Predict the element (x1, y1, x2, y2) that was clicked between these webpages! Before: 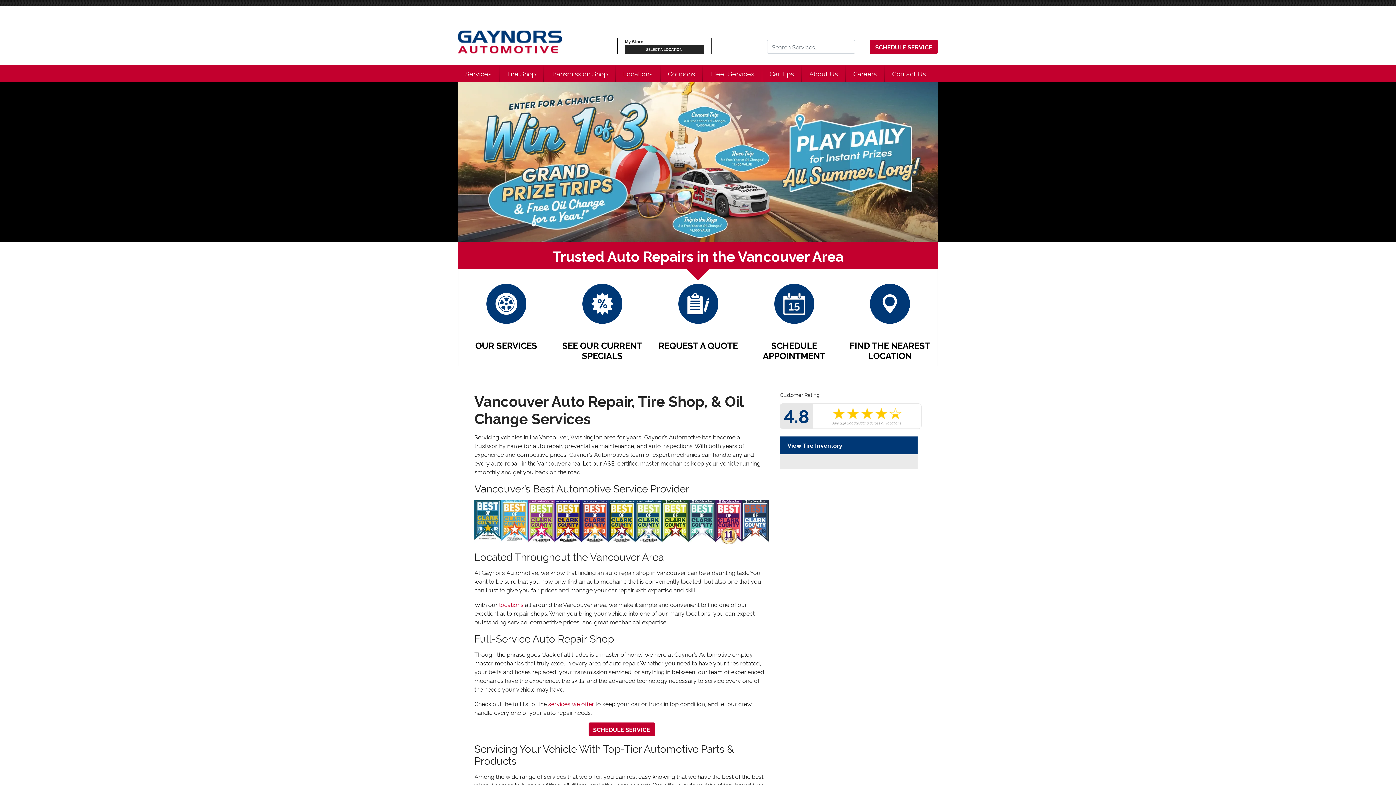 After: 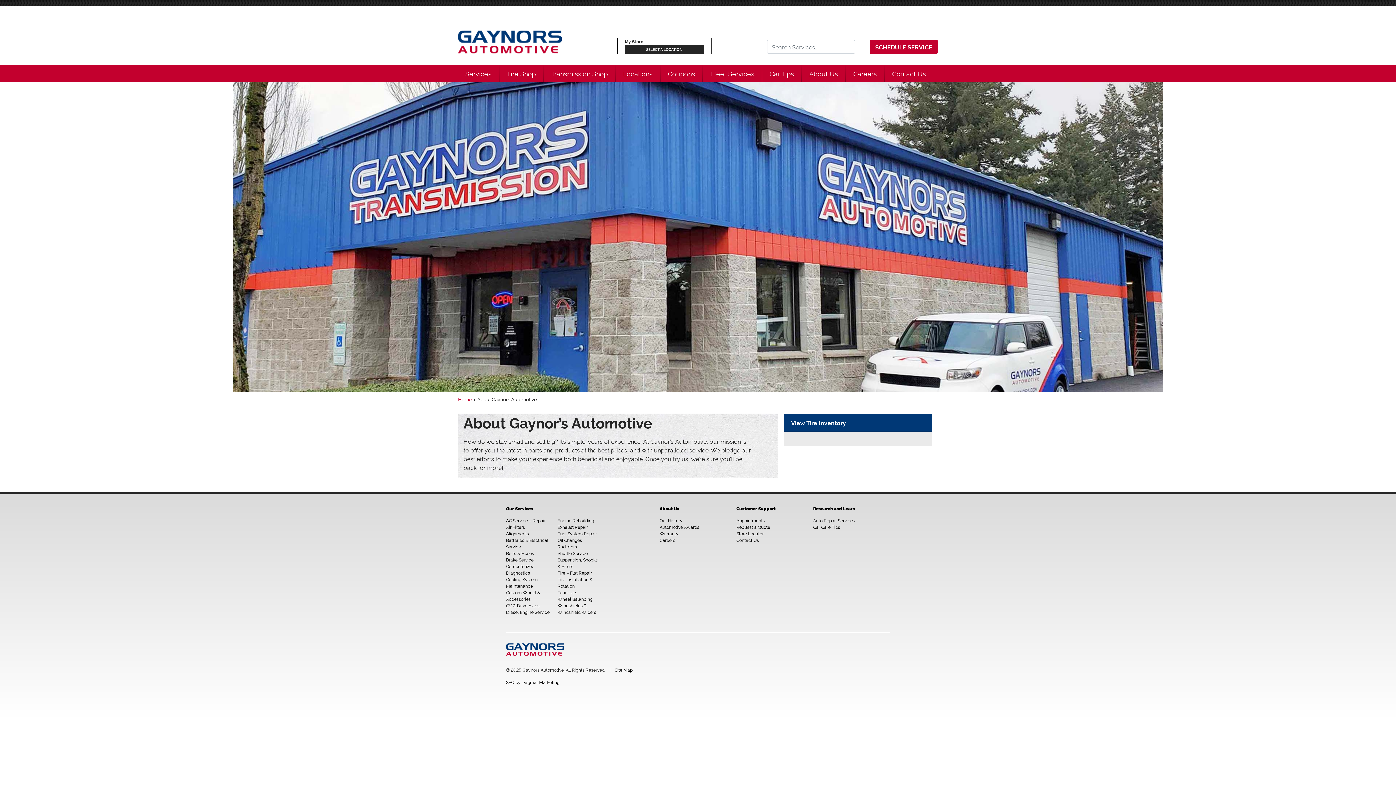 Action: label: About Us bbox: (802, 64, 845, 82)